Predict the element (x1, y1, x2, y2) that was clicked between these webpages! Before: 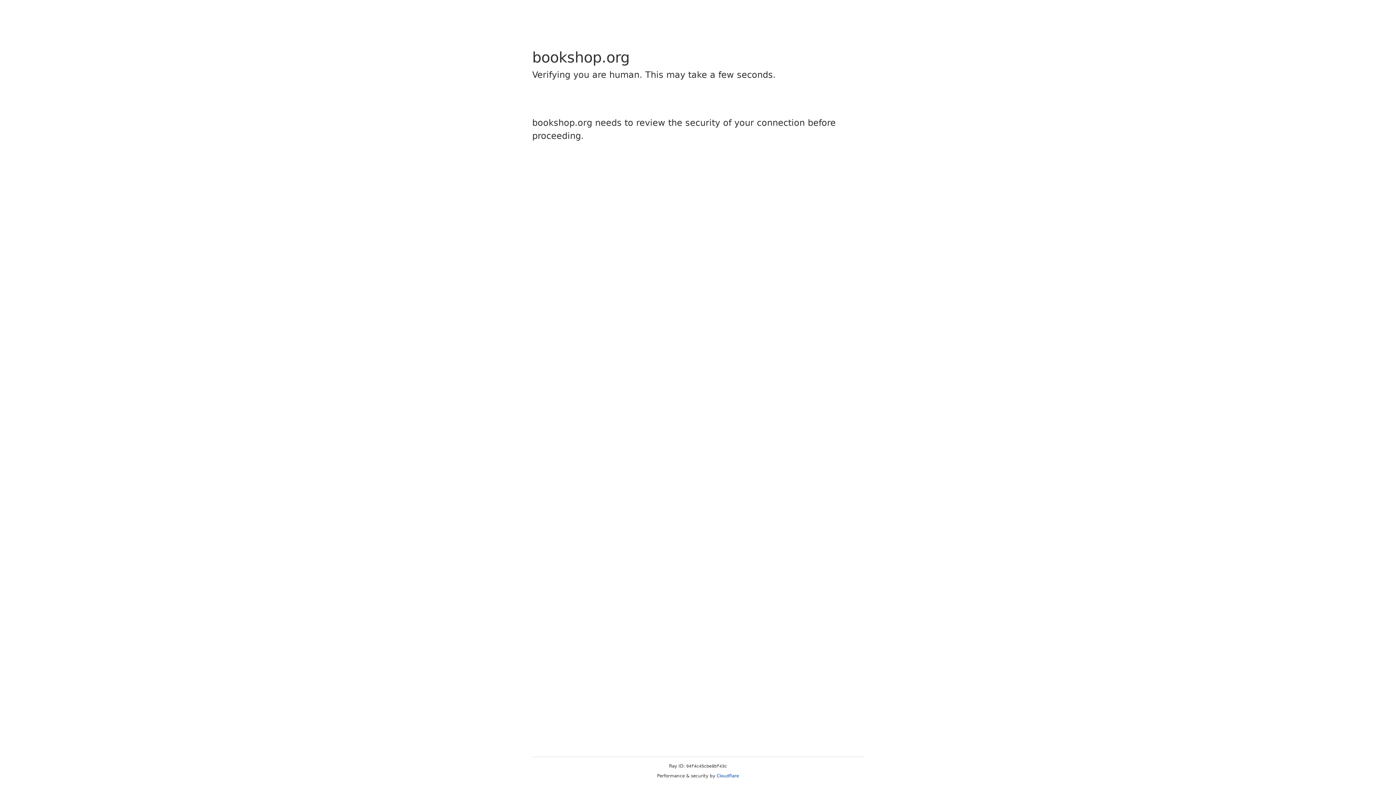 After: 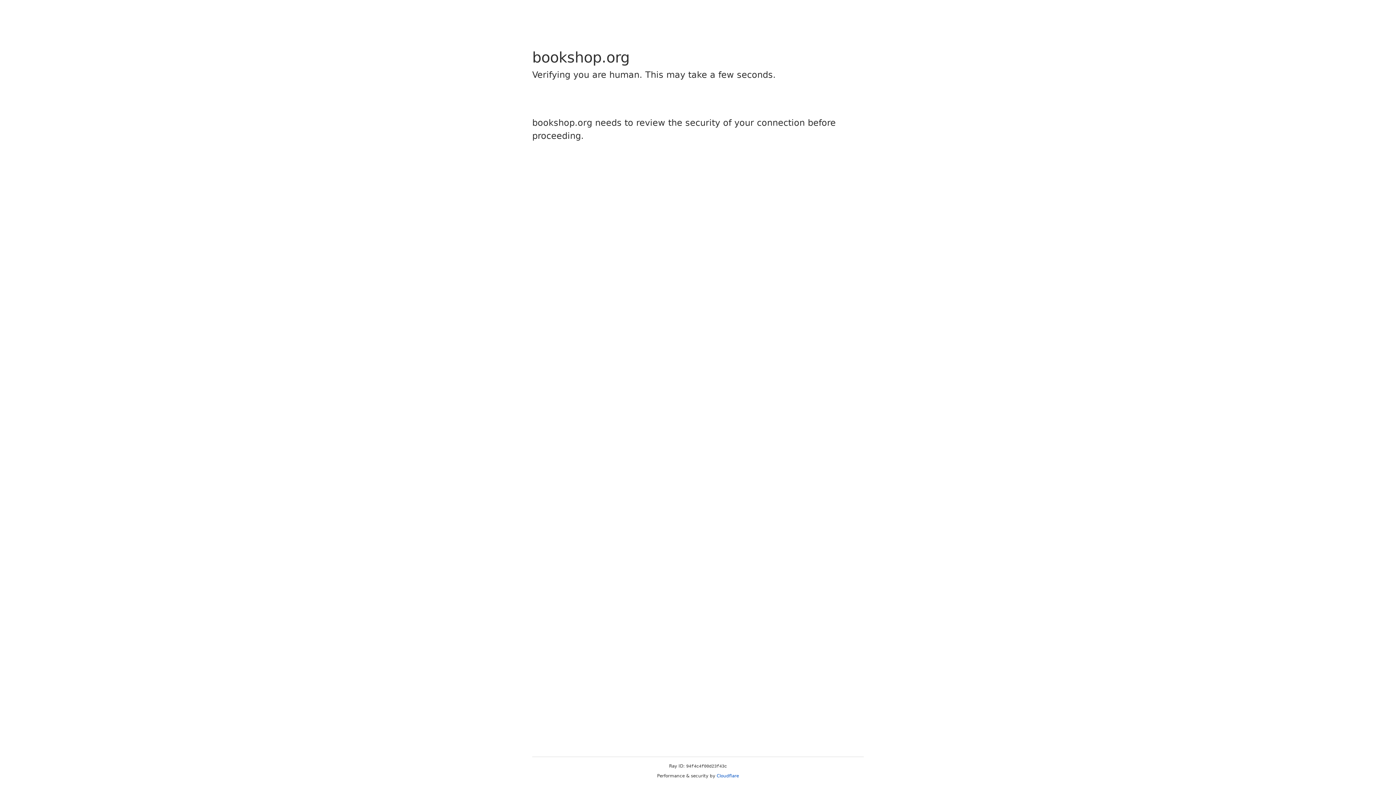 Action: bbox: (716, 773, 739, 778) label: Cloudflare